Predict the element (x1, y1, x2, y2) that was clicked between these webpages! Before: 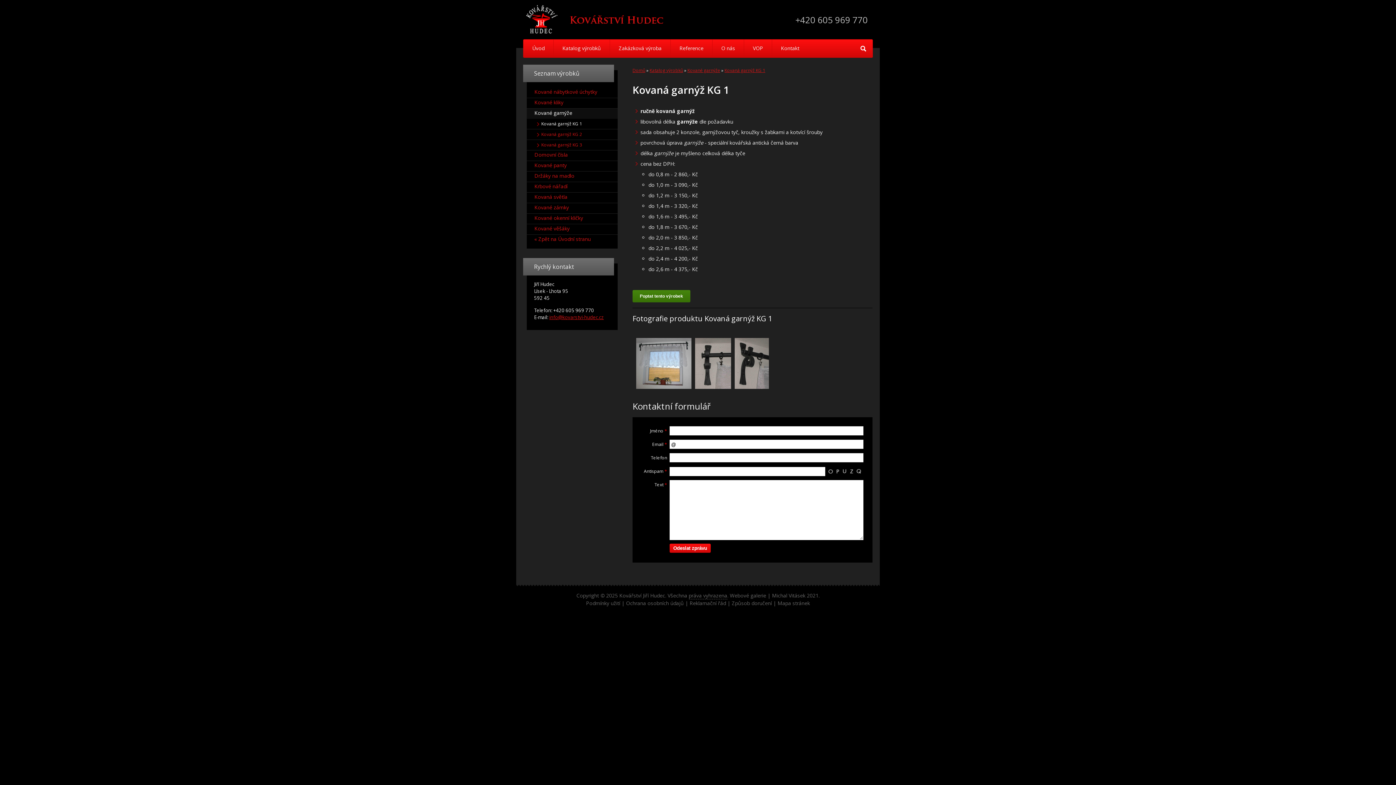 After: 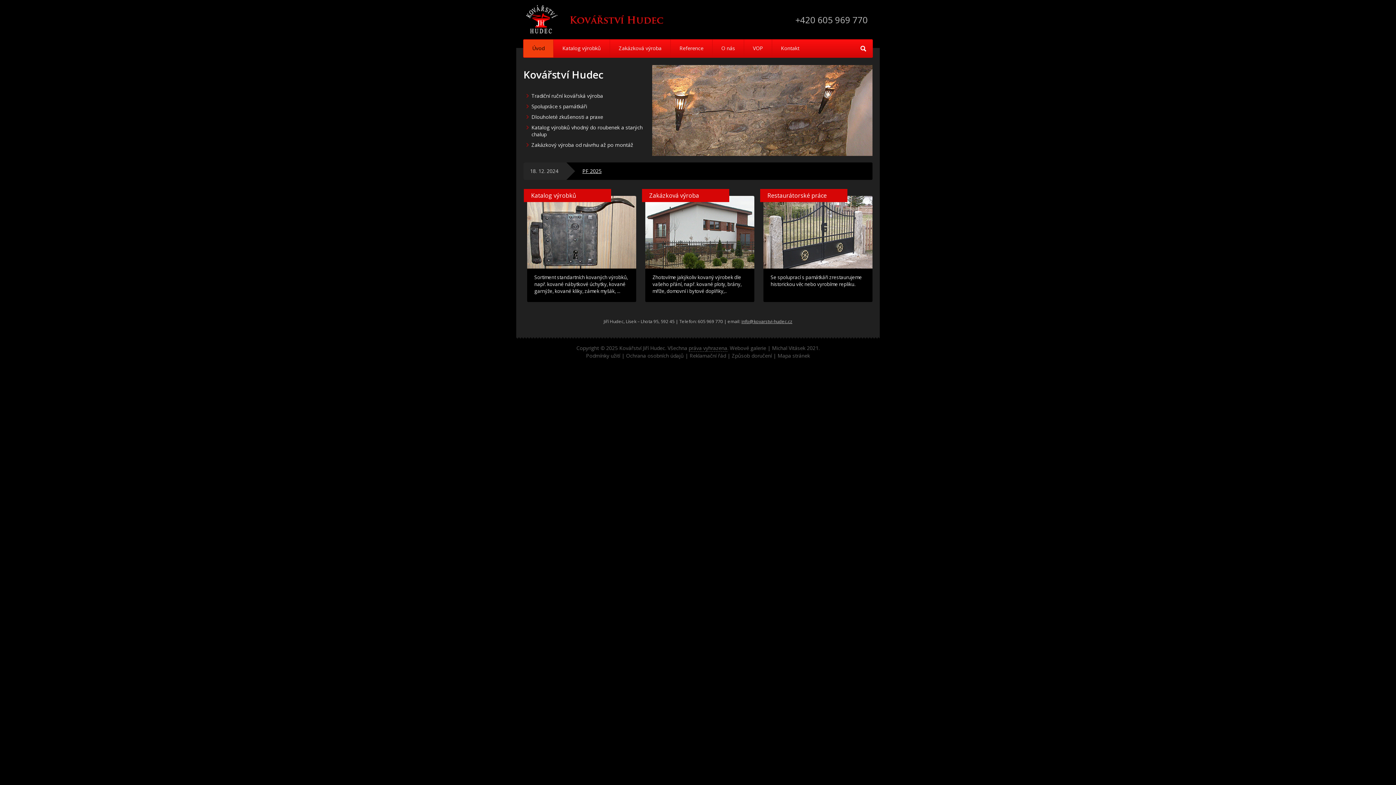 Action: bbox: (526, 5, 663, 33)